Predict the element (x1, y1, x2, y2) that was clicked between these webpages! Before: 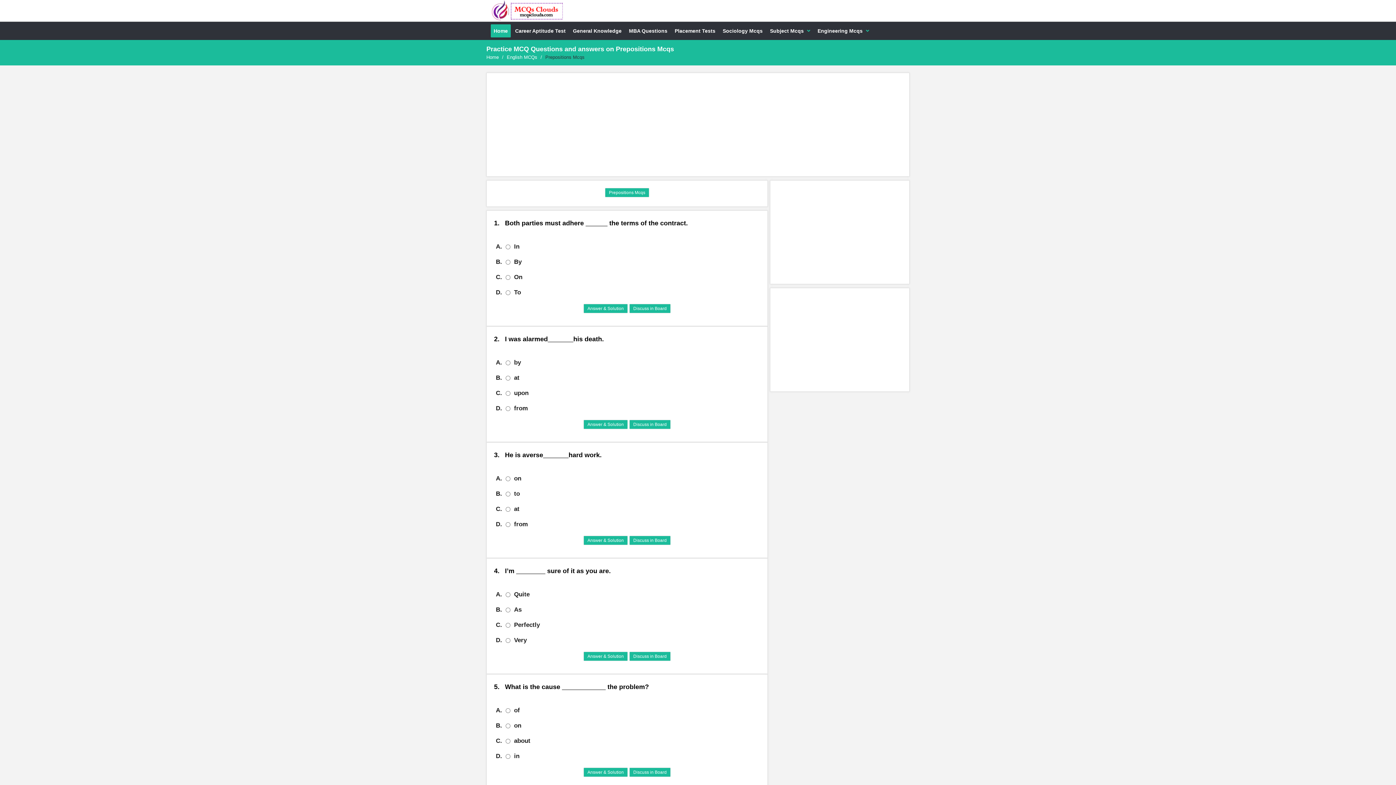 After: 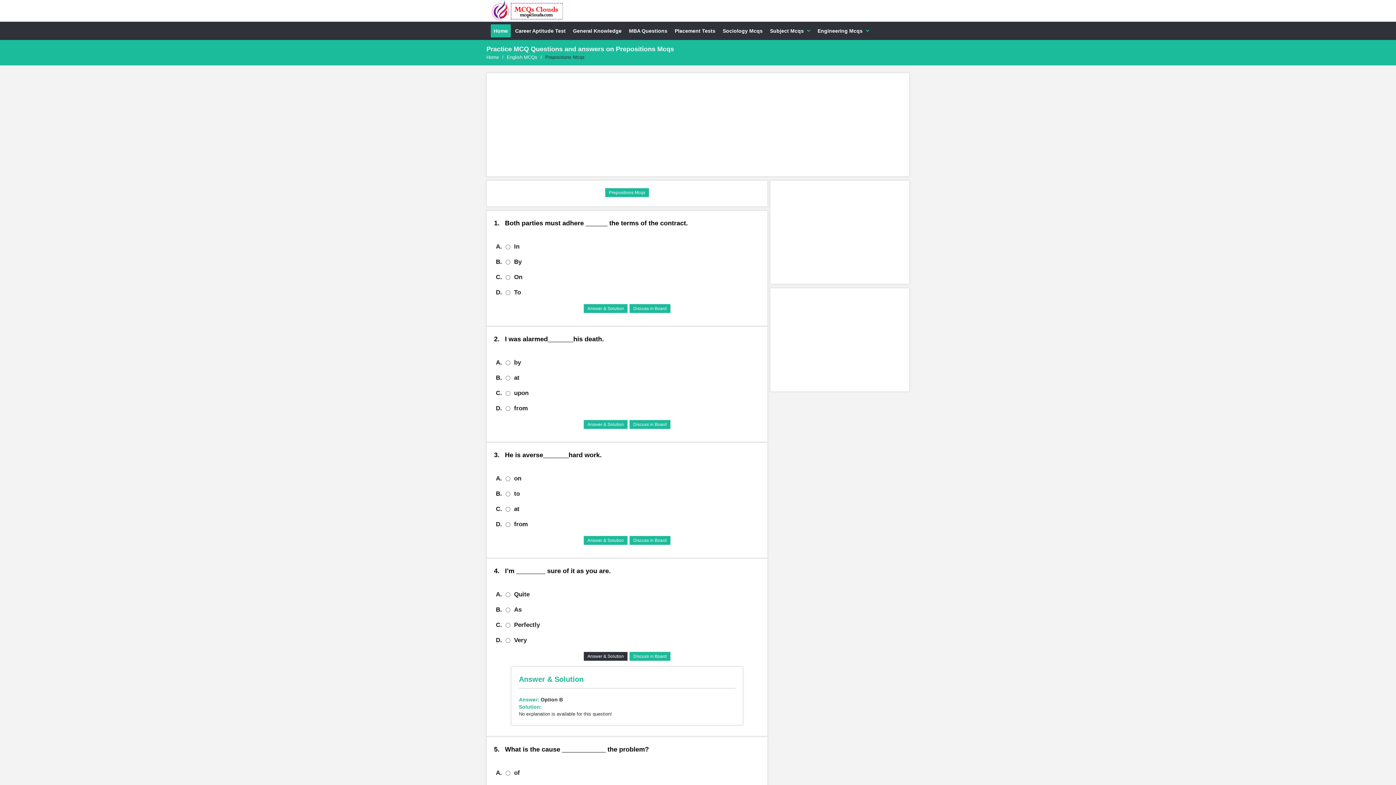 Action: bbox: (583, 652, 628, 661) label: Answer & Solution